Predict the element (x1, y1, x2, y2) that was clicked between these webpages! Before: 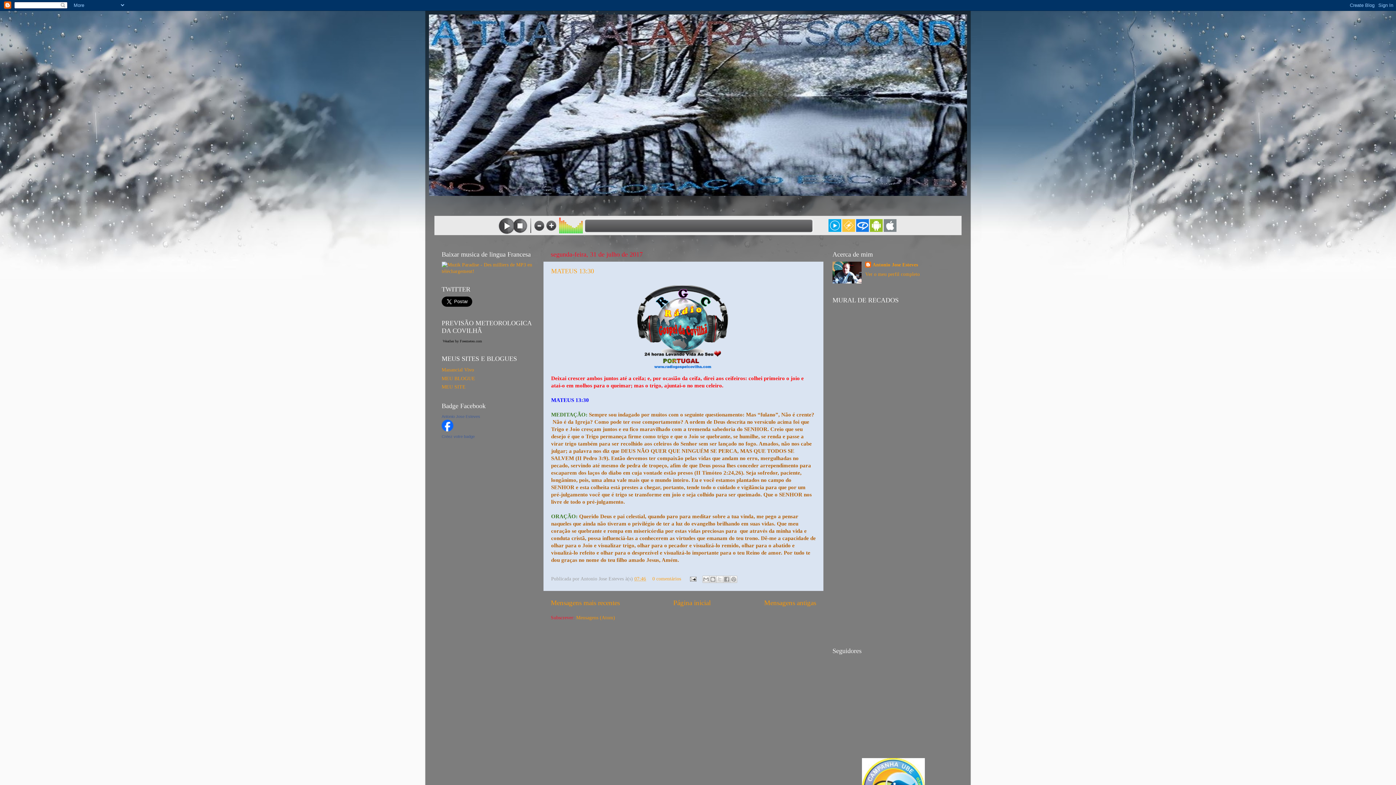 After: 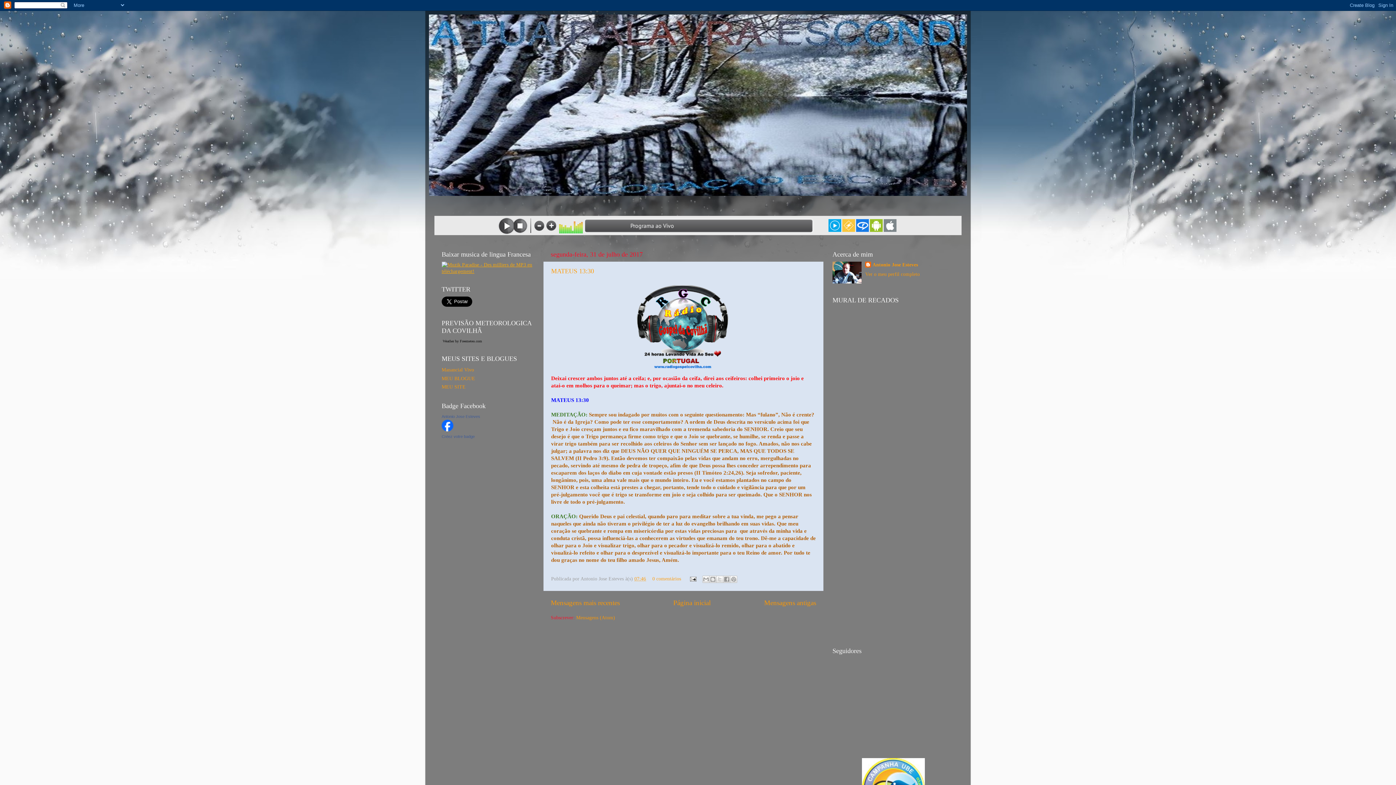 Action: bbox: (441, 268, 534, 274)